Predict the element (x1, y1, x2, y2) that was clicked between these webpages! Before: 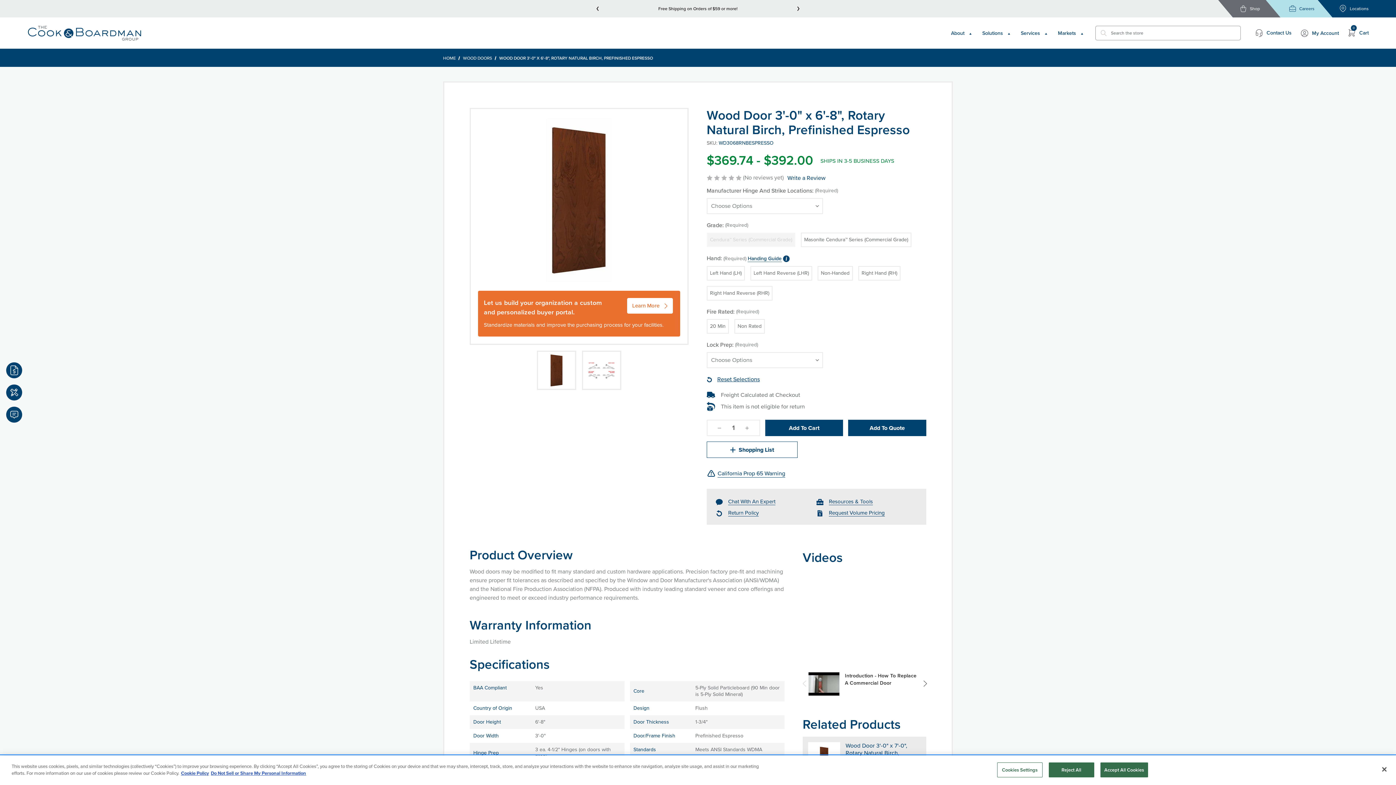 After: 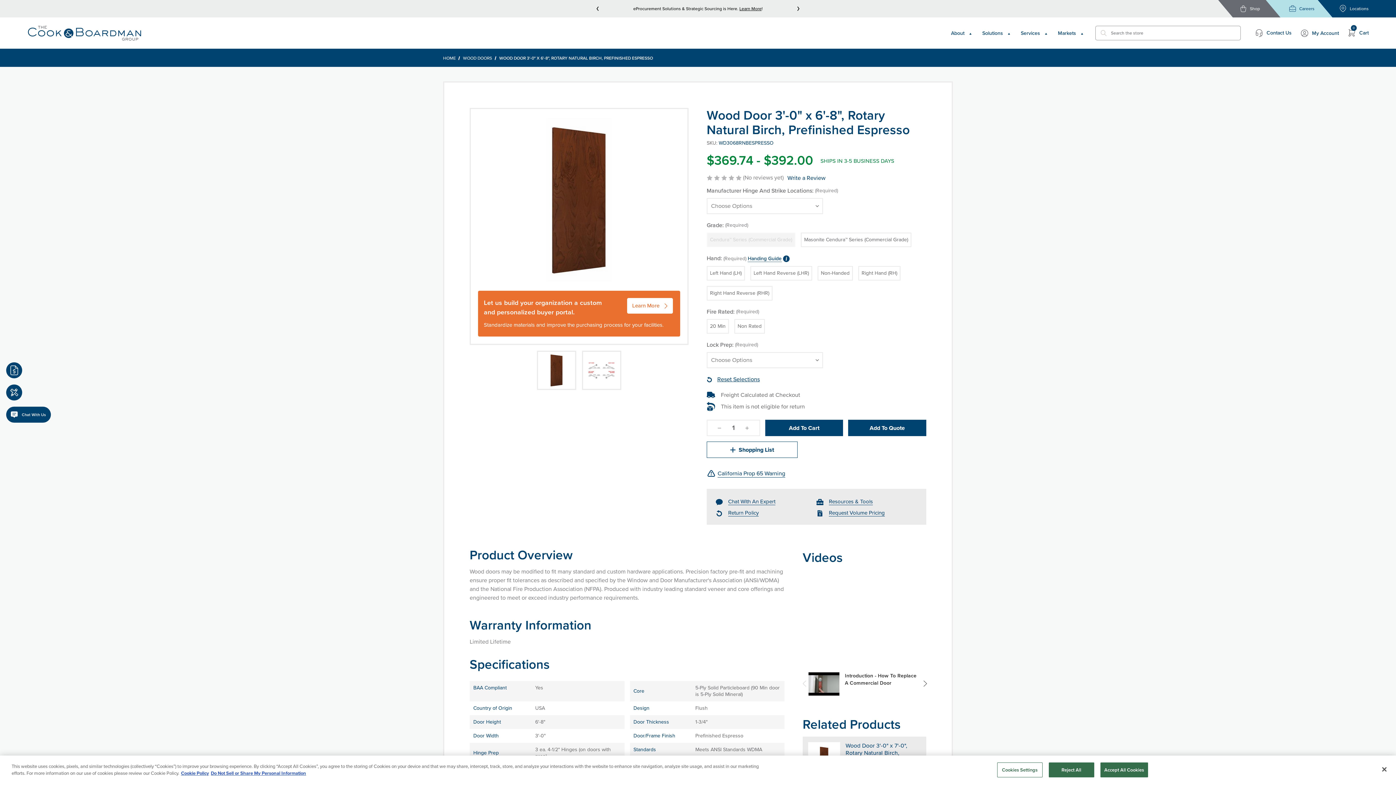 Action: bbox: (6, 406, 22, 422) label: Chat With Us